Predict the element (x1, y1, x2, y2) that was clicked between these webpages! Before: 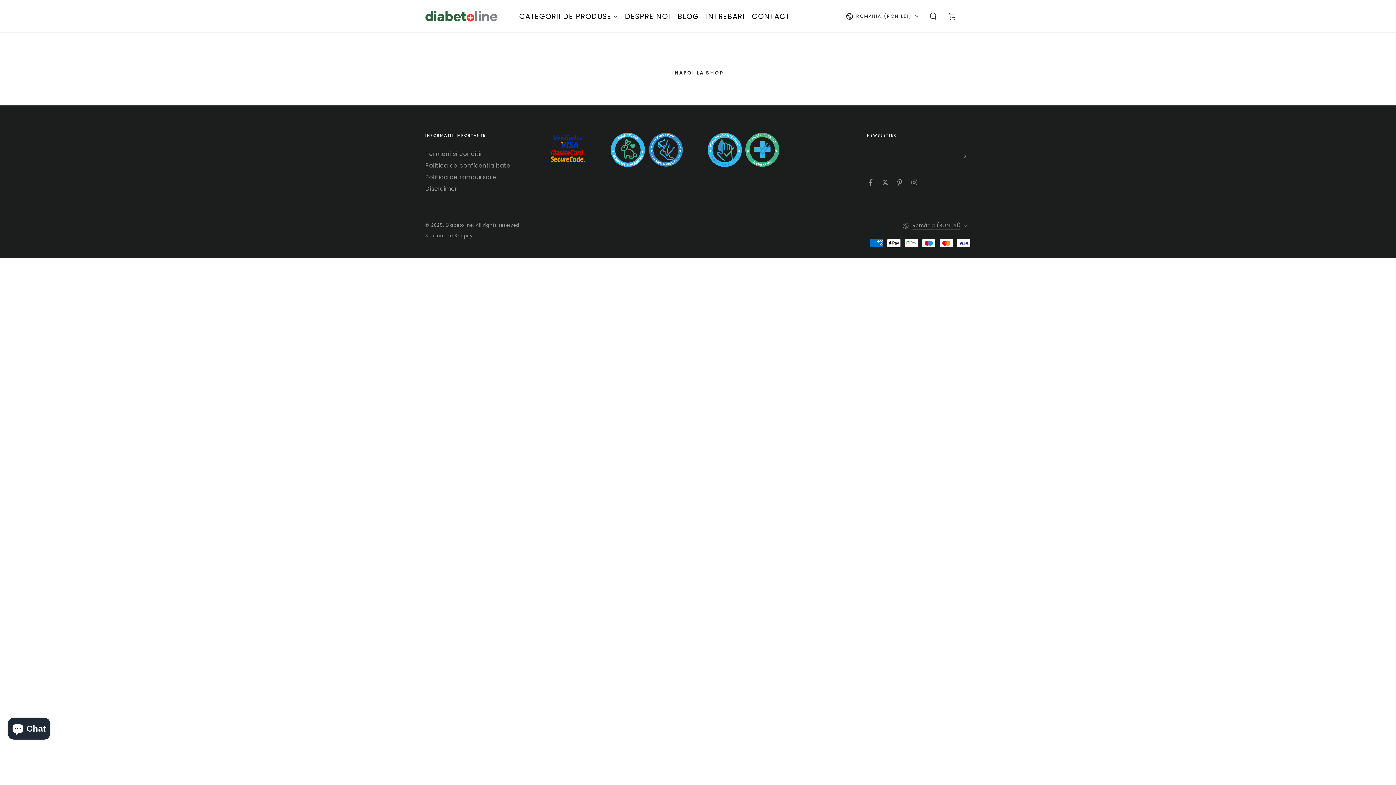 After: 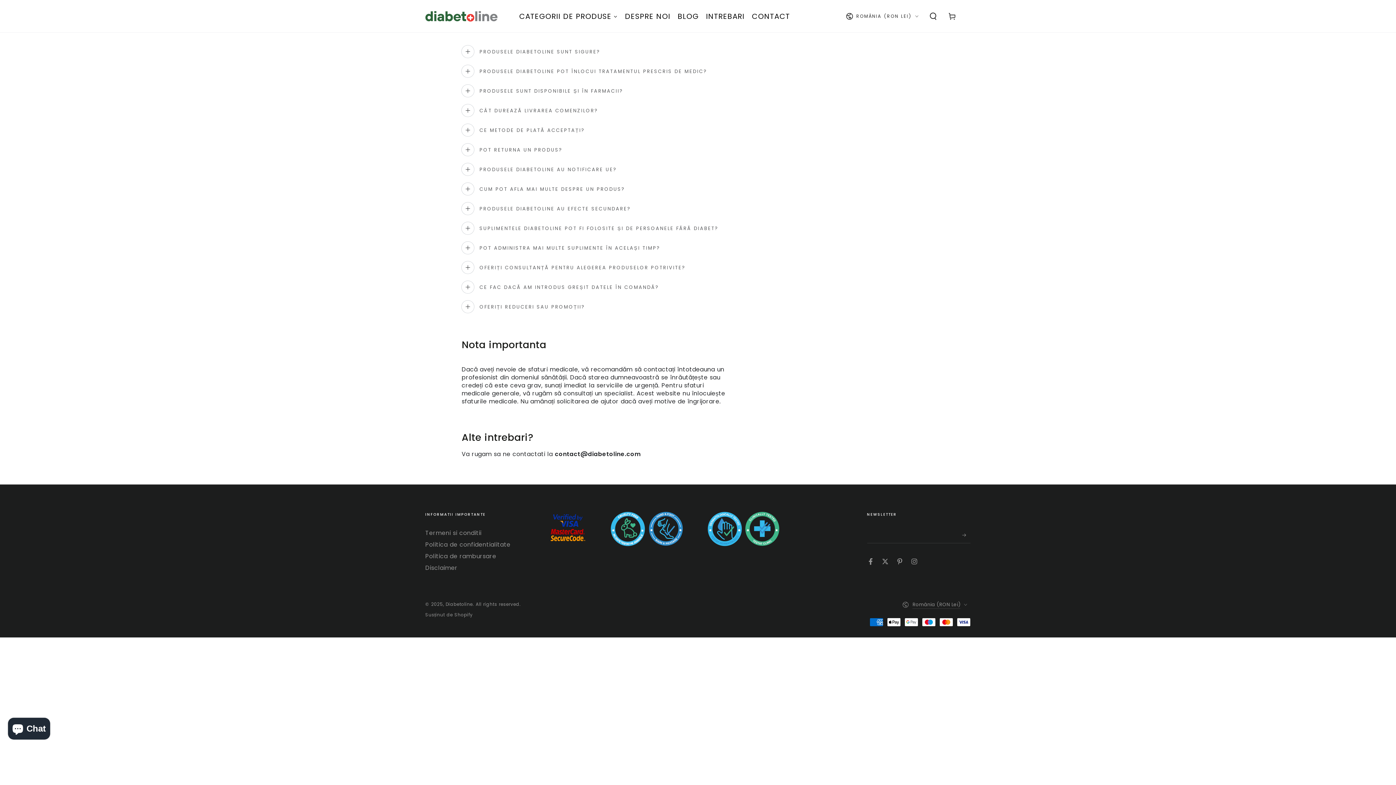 Action: bbox: (702, 4, 748, 28) label: INTREBARI